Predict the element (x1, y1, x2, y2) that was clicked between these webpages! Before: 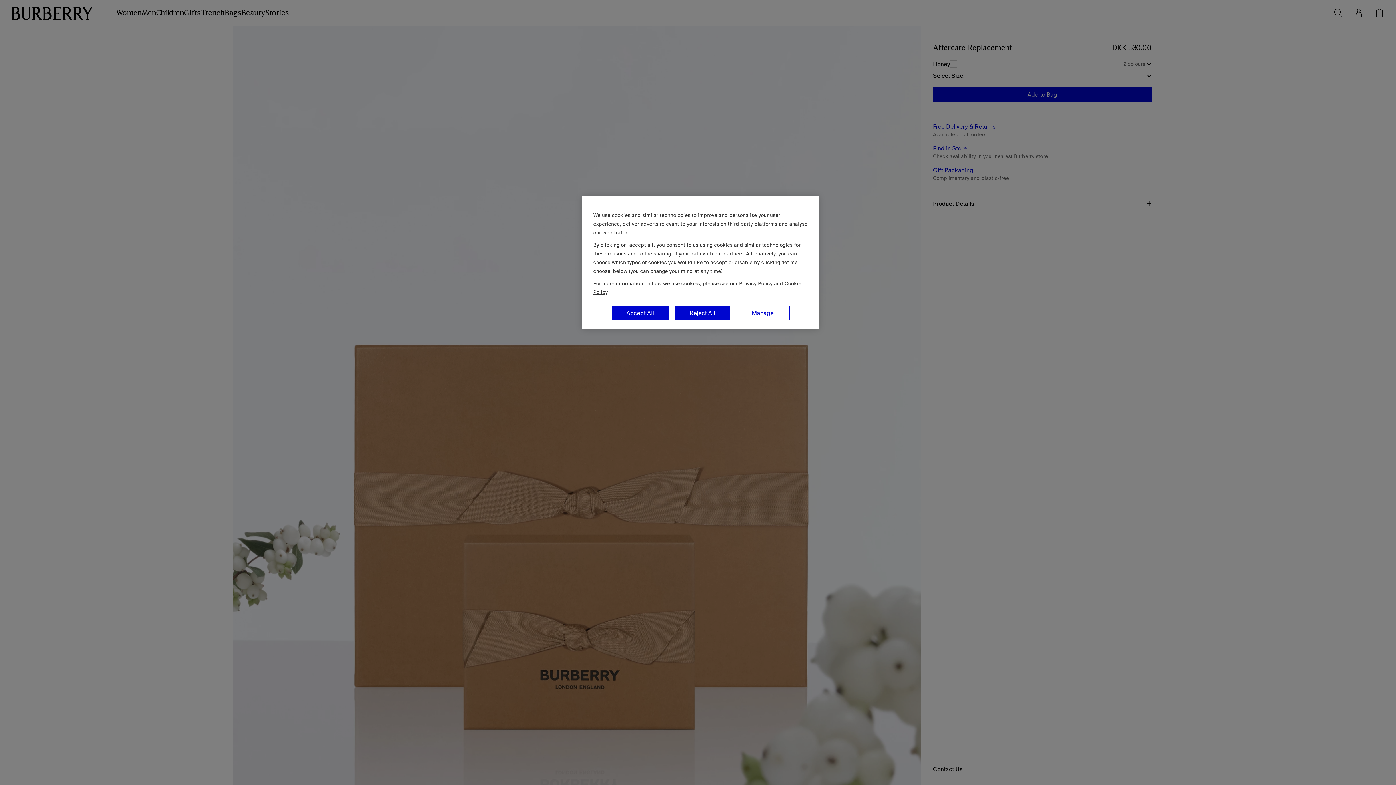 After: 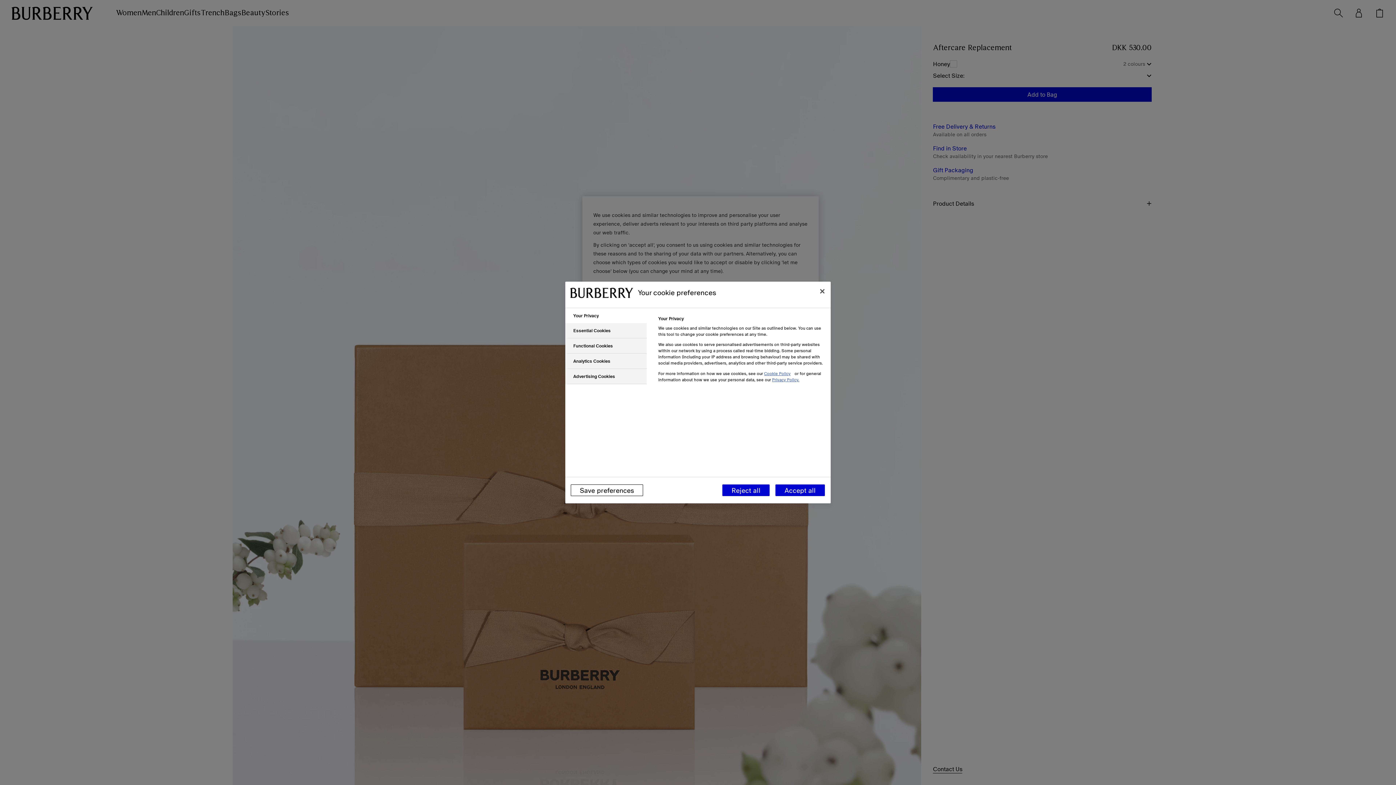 Action: label: Manage bbox: (736, 305, 789, 320)